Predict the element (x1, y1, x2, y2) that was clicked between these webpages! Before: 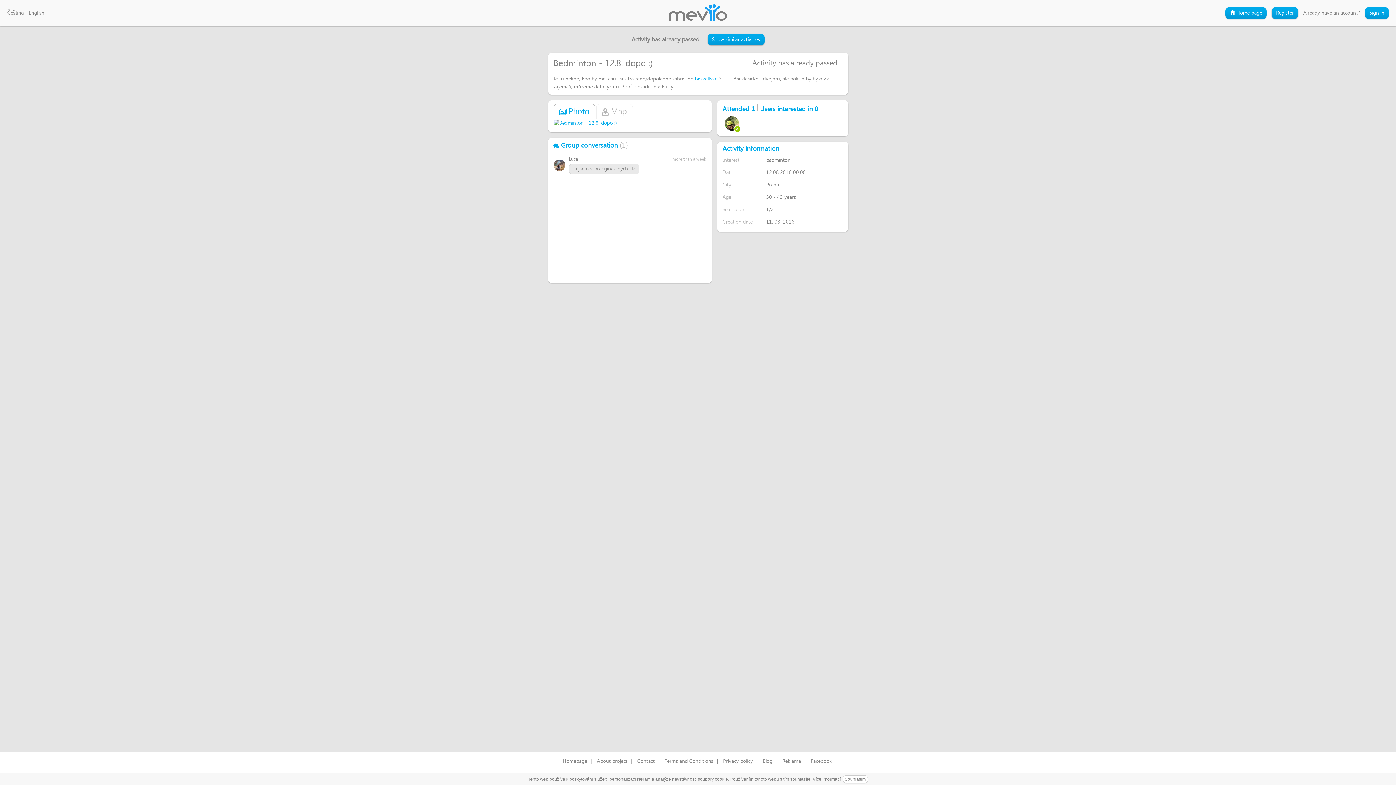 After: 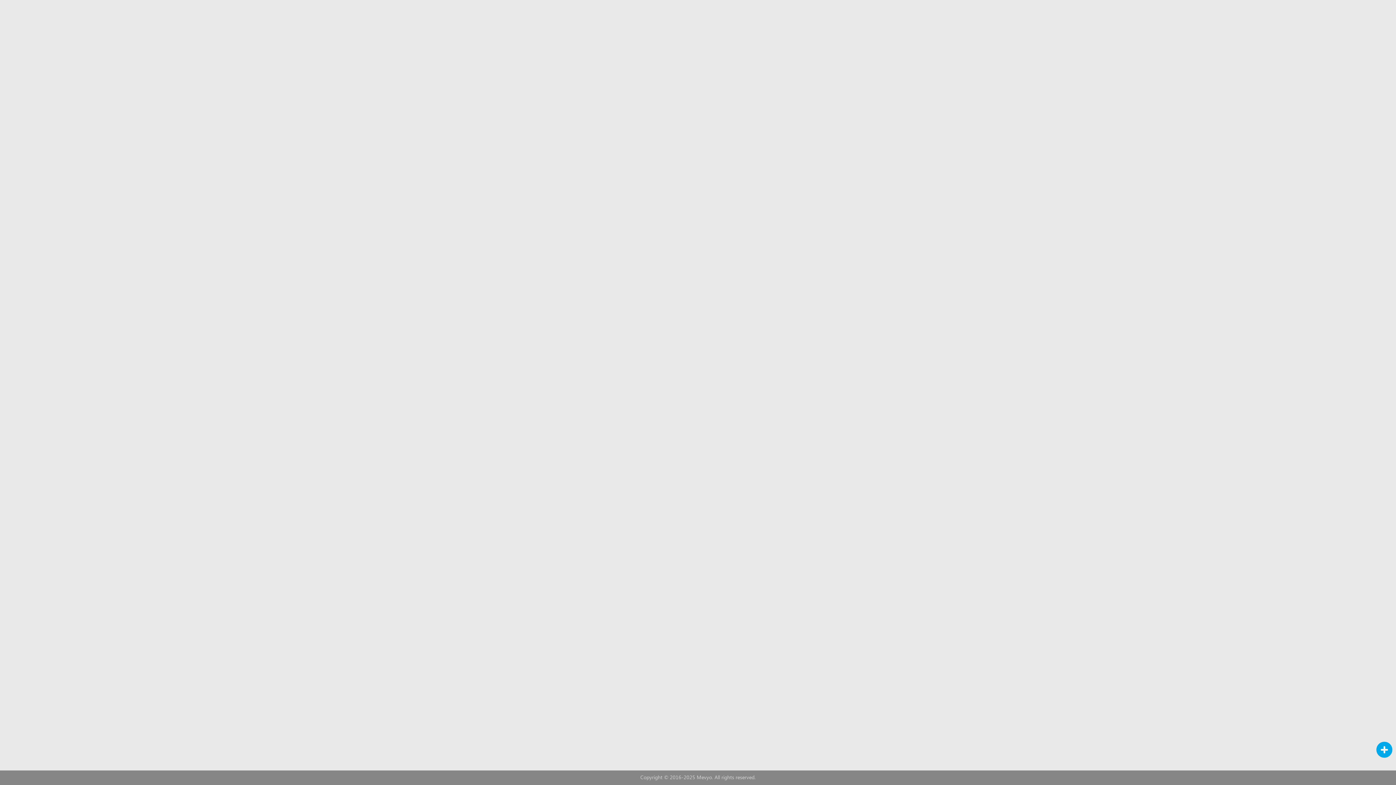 Action: label: Blog bbox: (759, 752, 776, 769)